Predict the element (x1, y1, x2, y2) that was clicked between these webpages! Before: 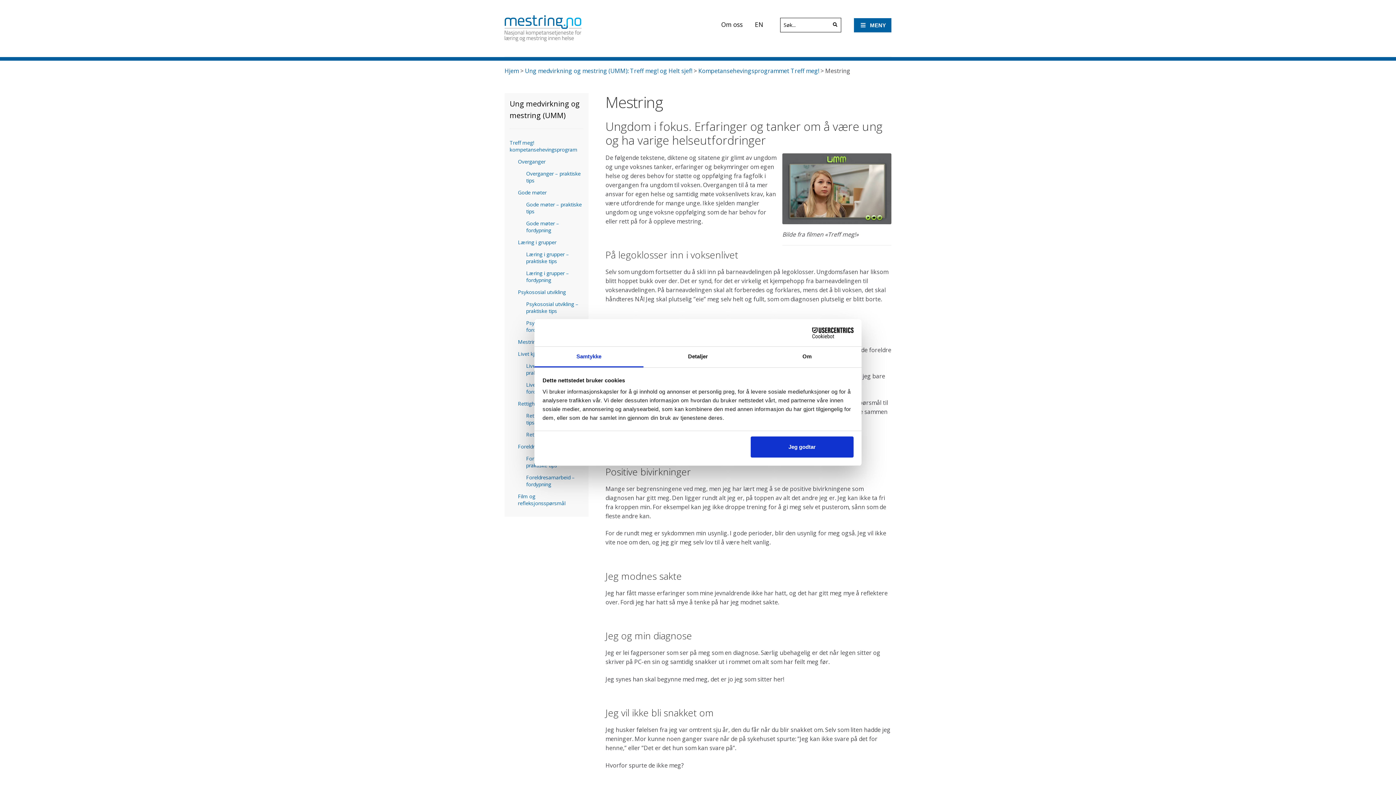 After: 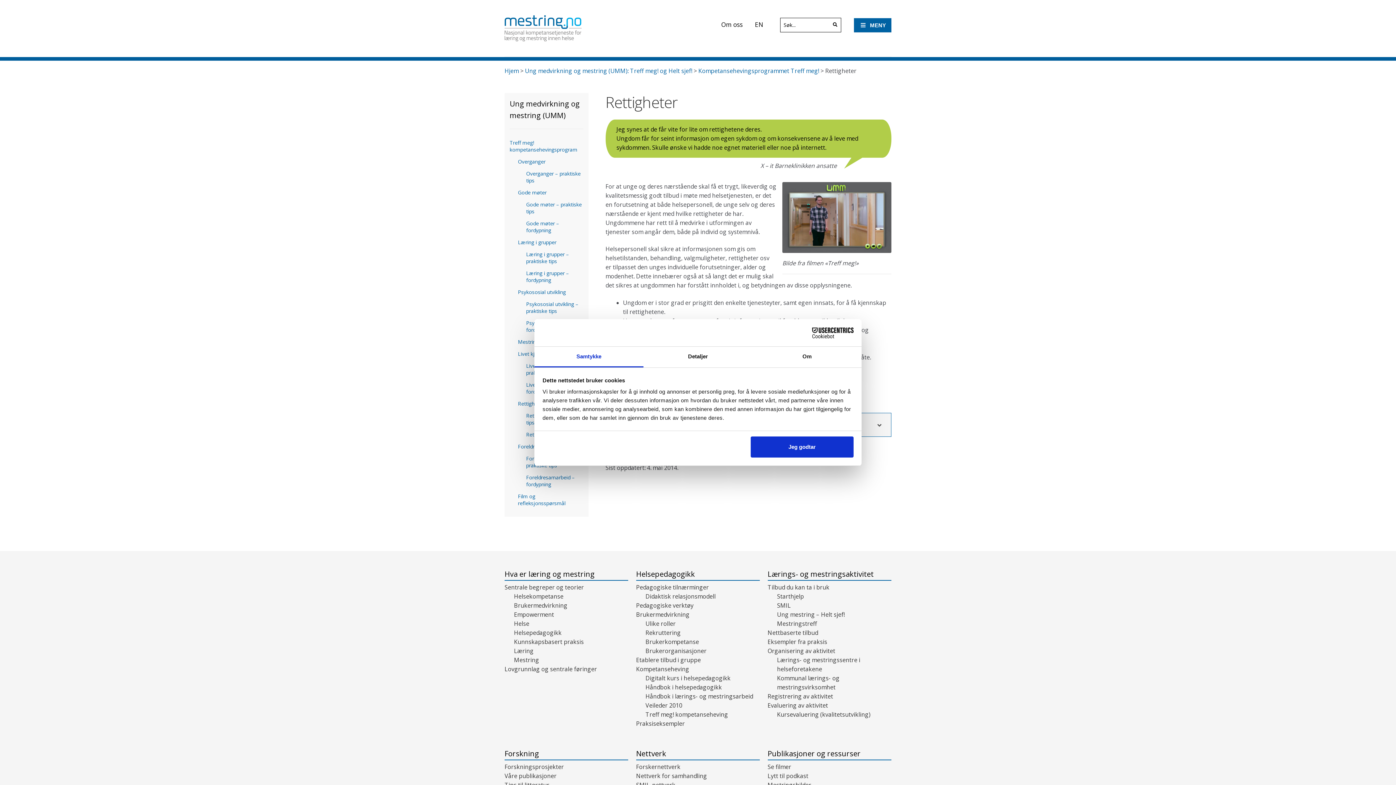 Action: label: Rettigheter bbox: (518, 400, 544, 407)